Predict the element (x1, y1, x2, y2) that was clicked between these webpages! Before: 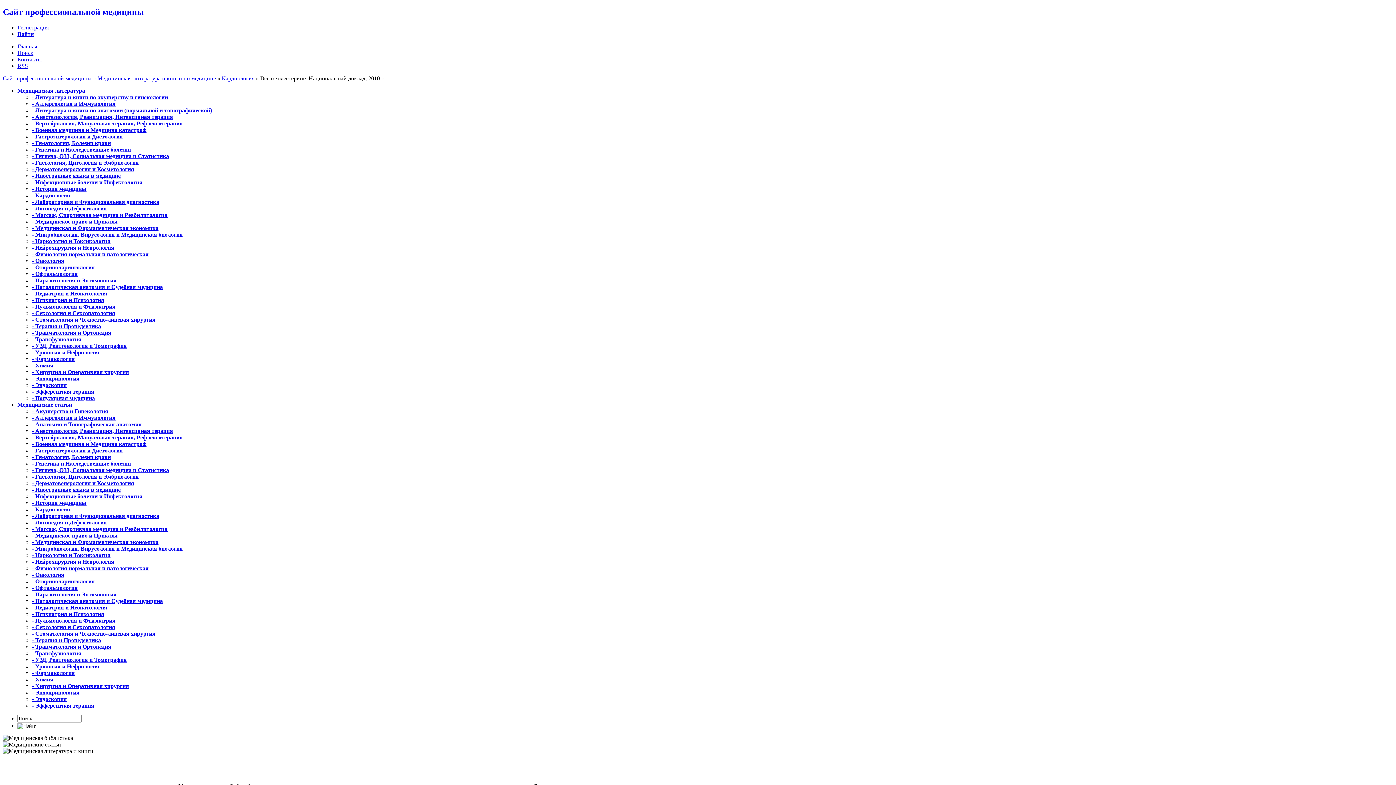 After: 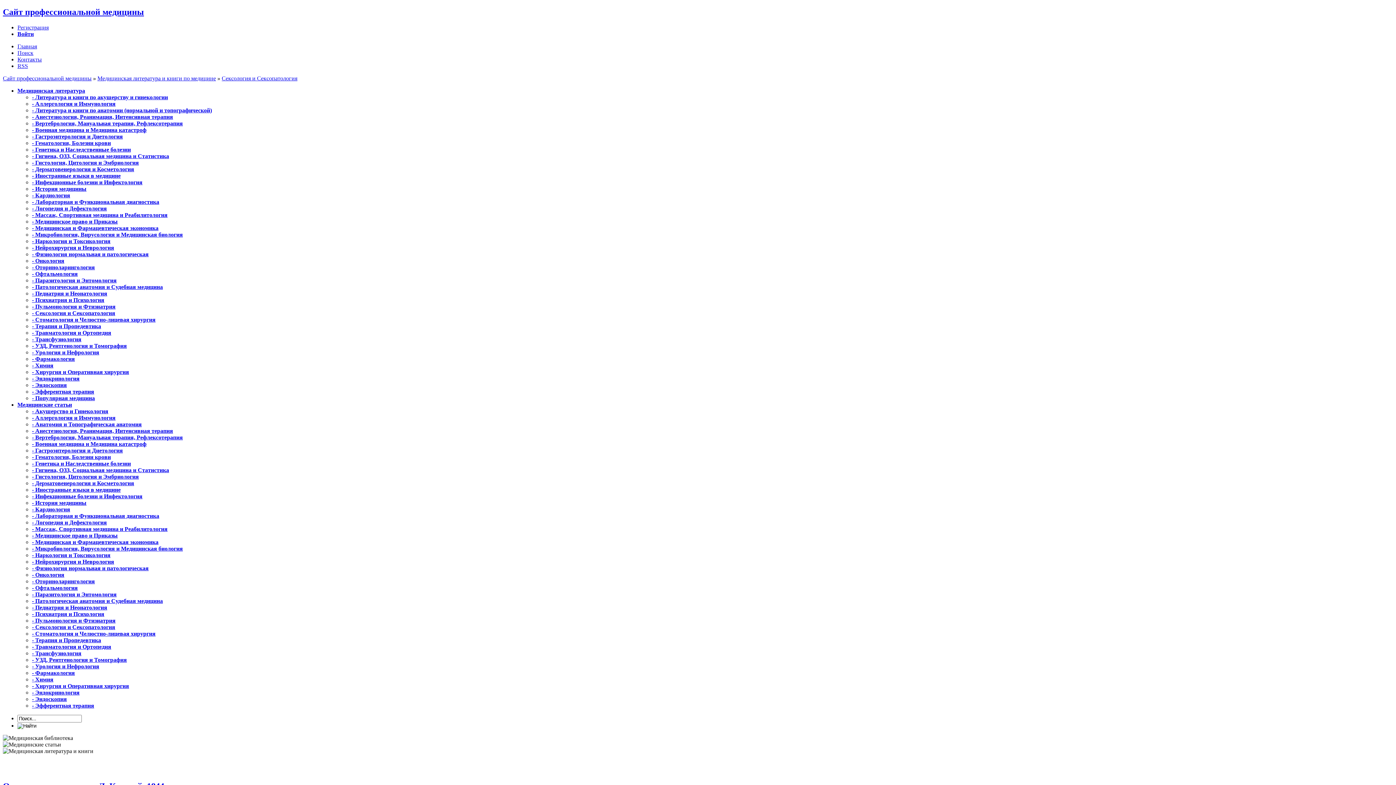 Action: label: - Сексология и Сексопатология bbox: (32, 310, 115, 316)